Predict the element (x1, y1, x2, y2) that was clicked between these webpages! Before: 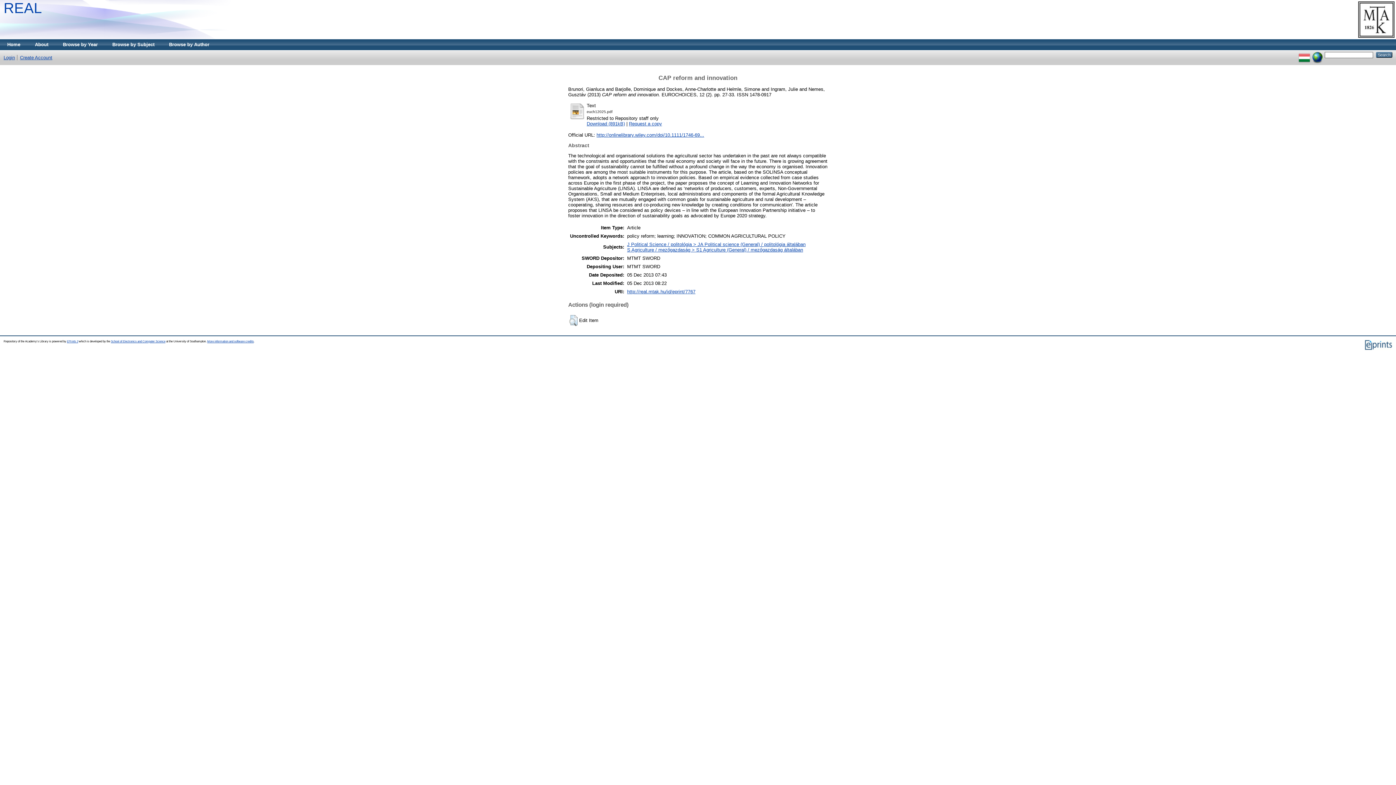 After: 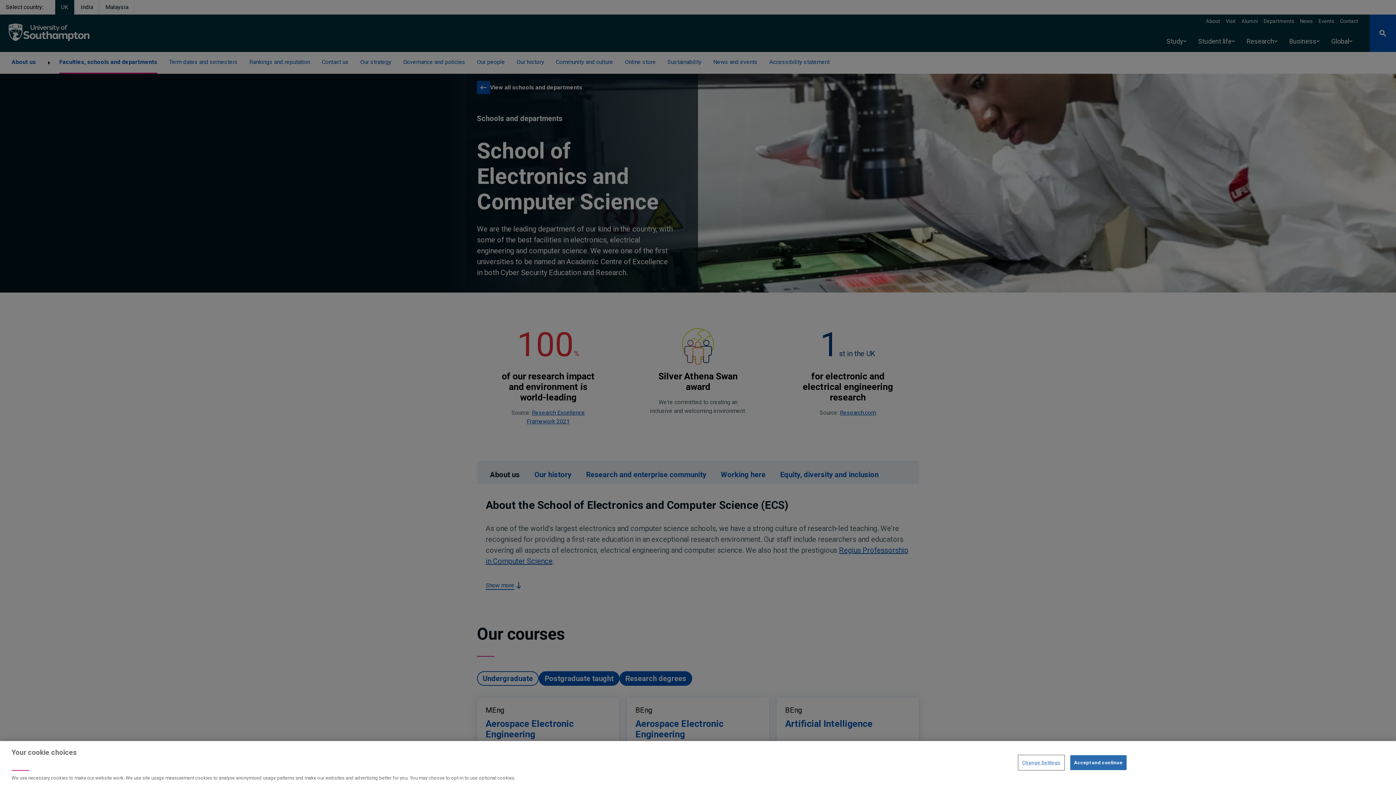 Action: label: School of Electronics and Computer Science bbox: (110, 339, 165, 343)